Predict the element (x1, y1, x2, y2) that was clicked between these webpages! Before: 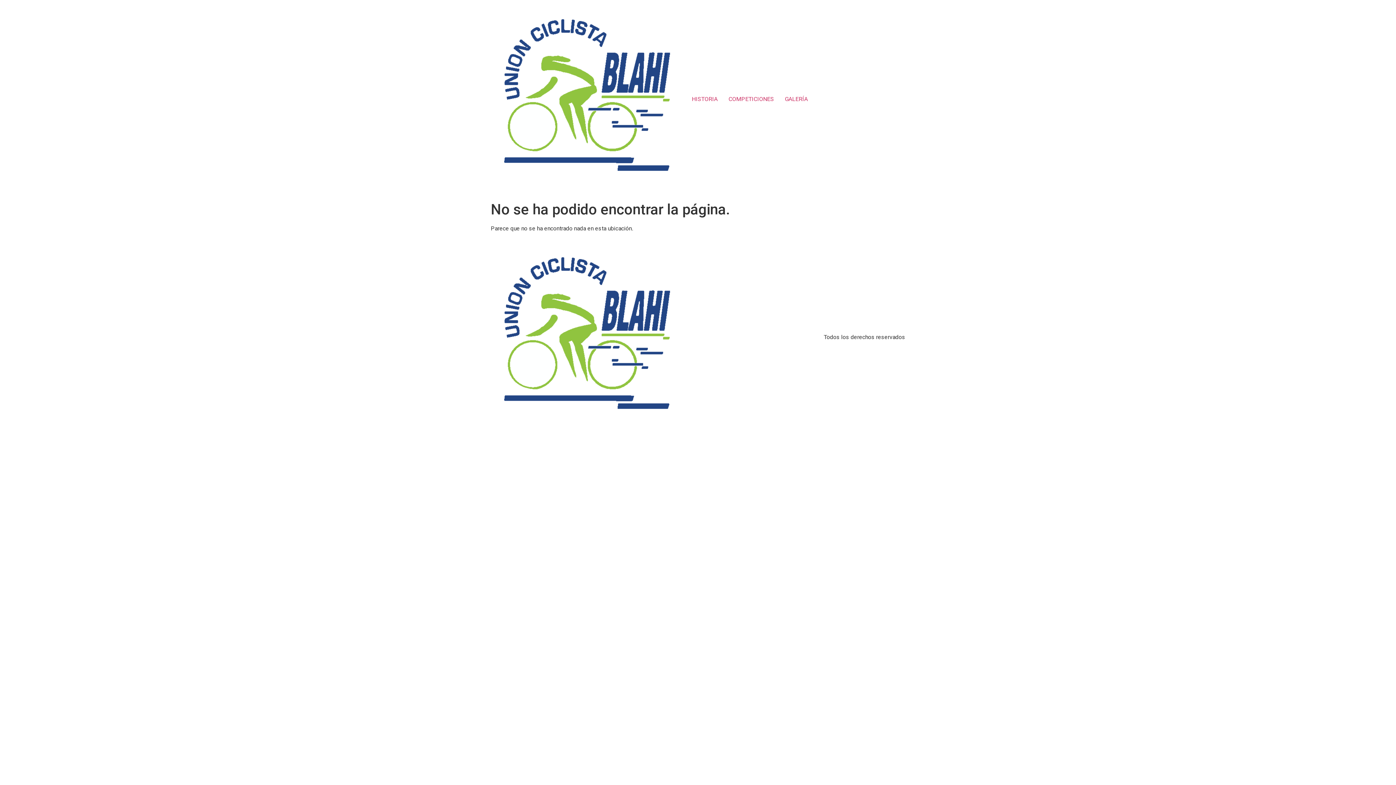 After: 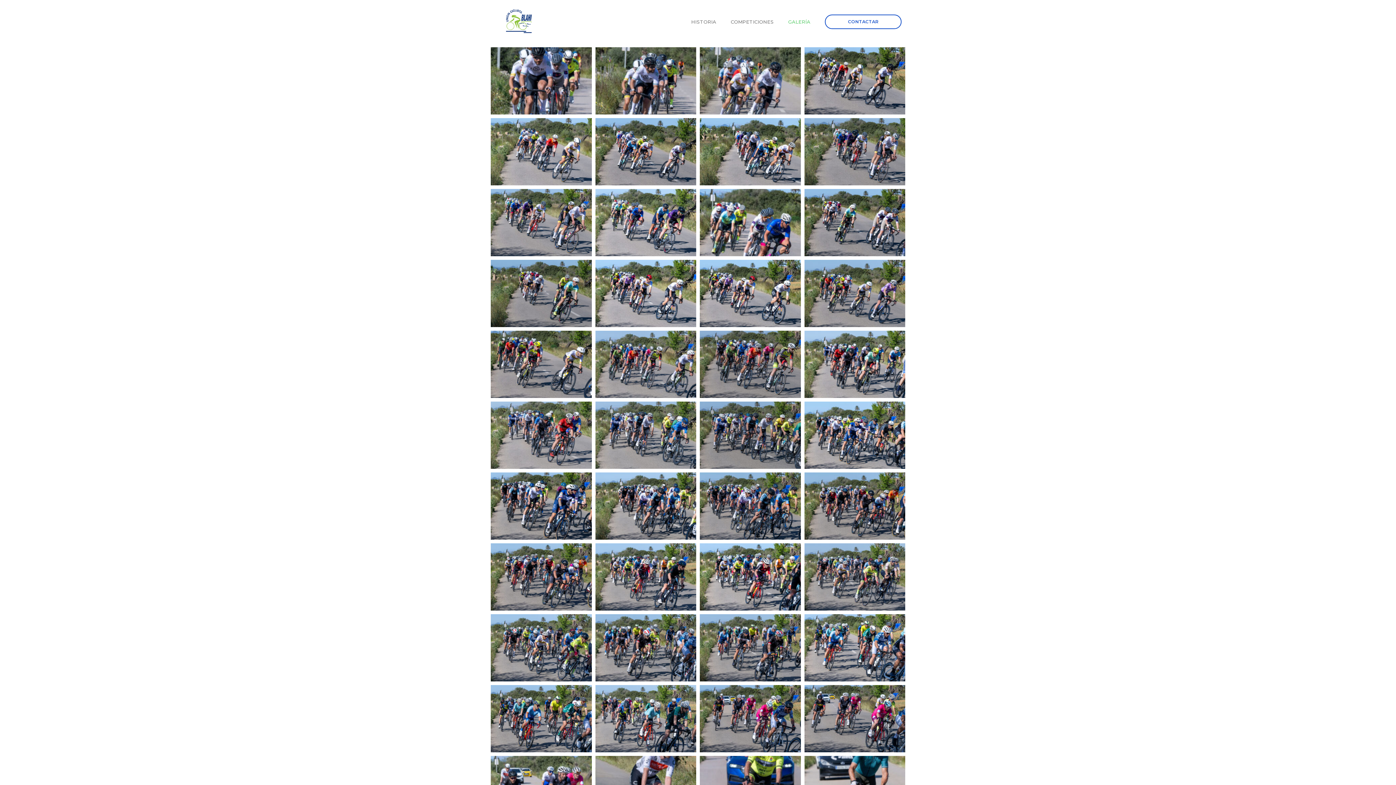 Action: label: GALERÍA bbox: (779, 91, 813, 106)